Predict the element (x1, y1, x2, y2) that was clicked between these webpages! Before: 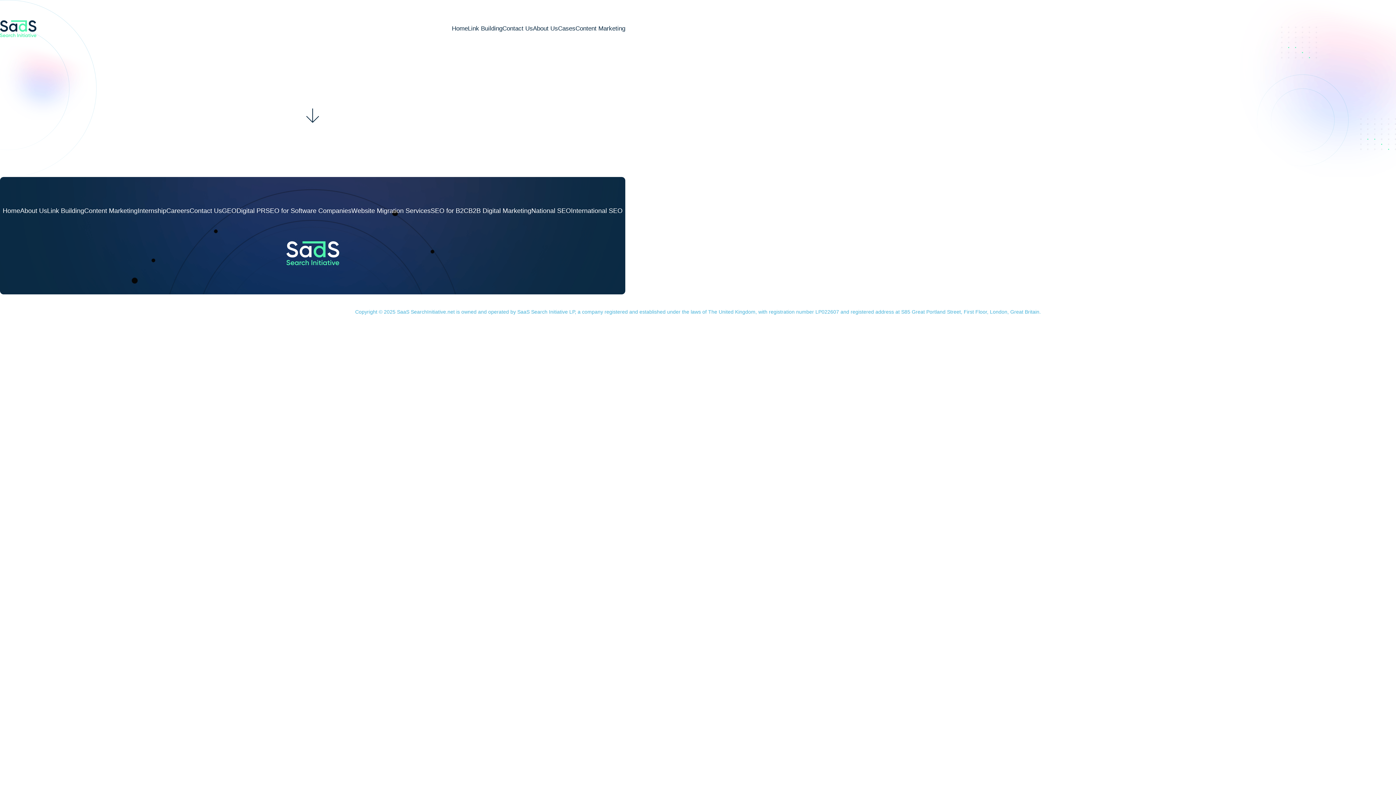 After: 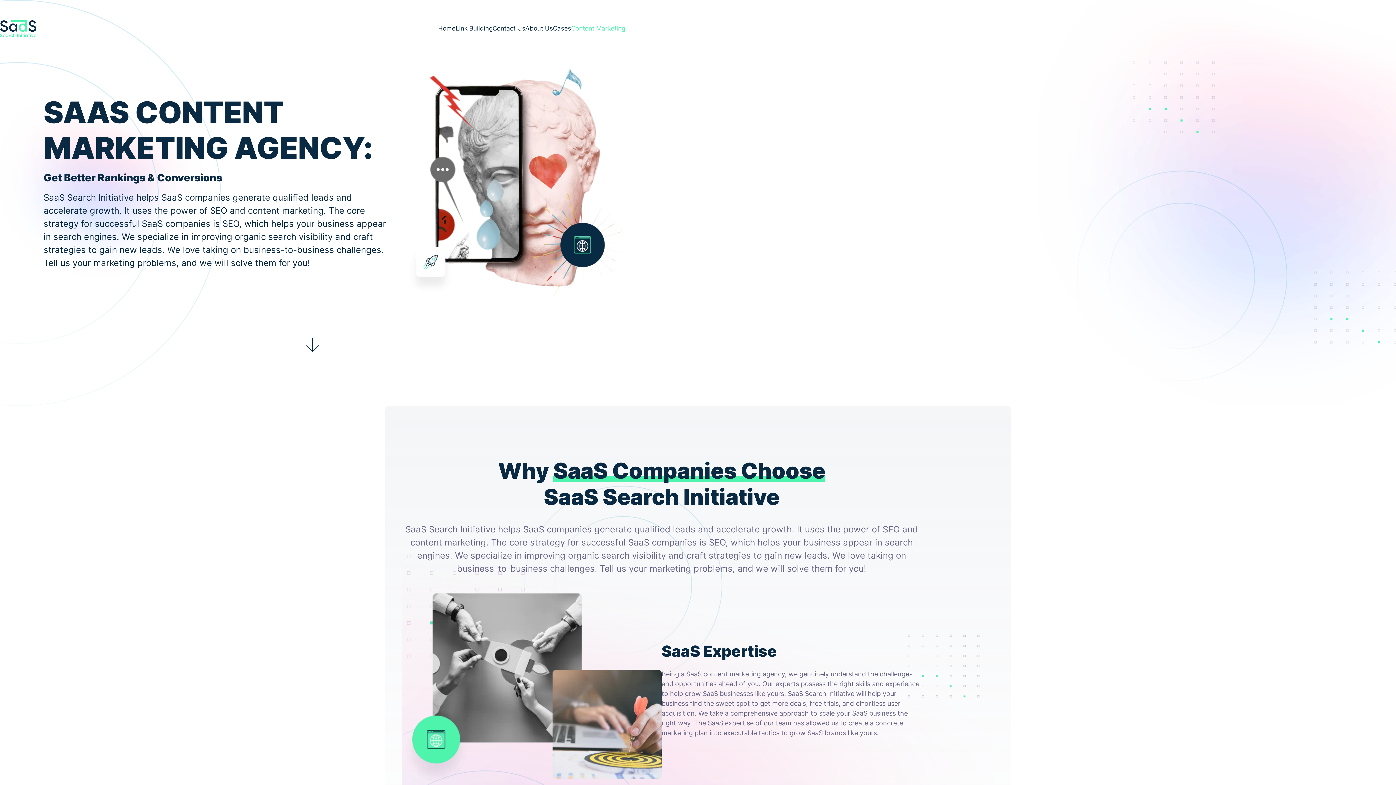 Action: label: Content Marketing bbox: (84, 207, 137, 214)